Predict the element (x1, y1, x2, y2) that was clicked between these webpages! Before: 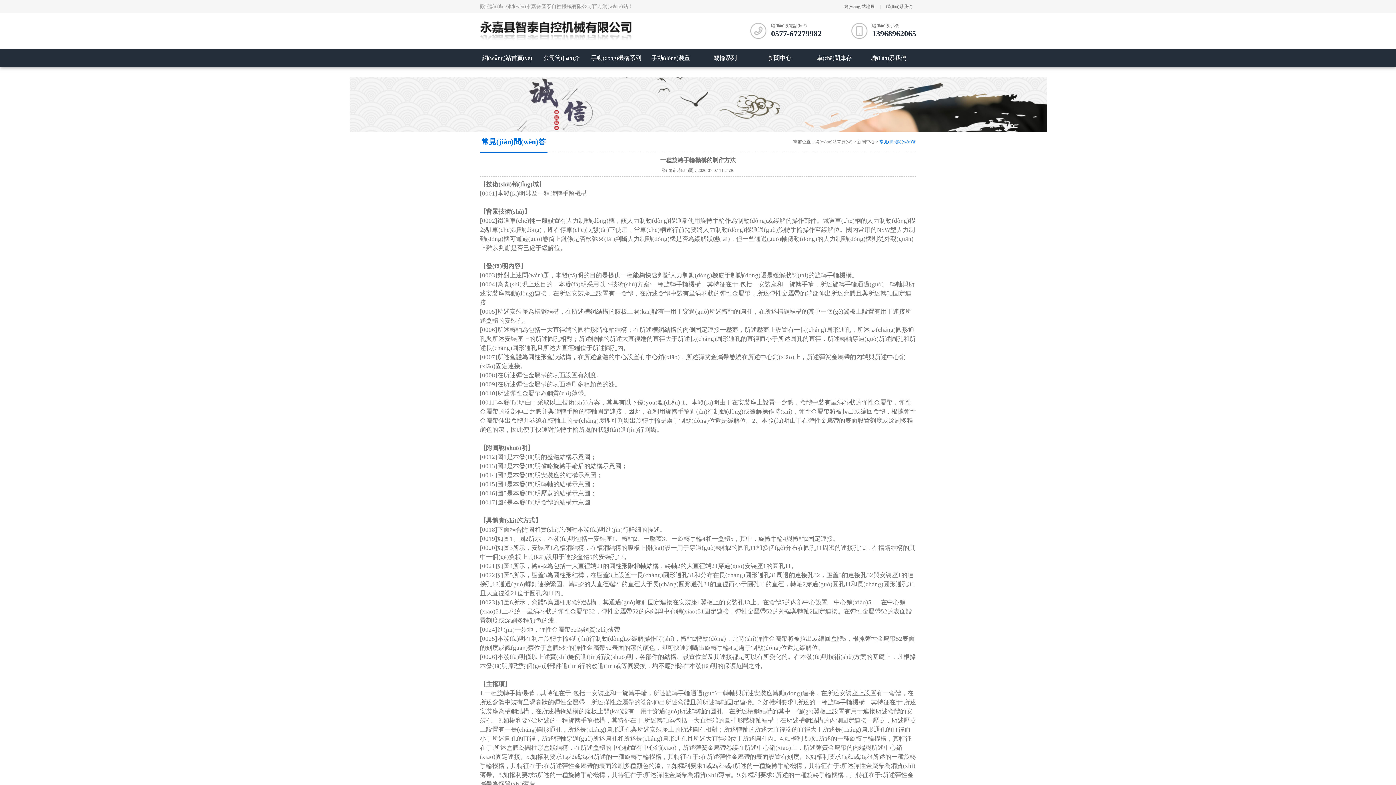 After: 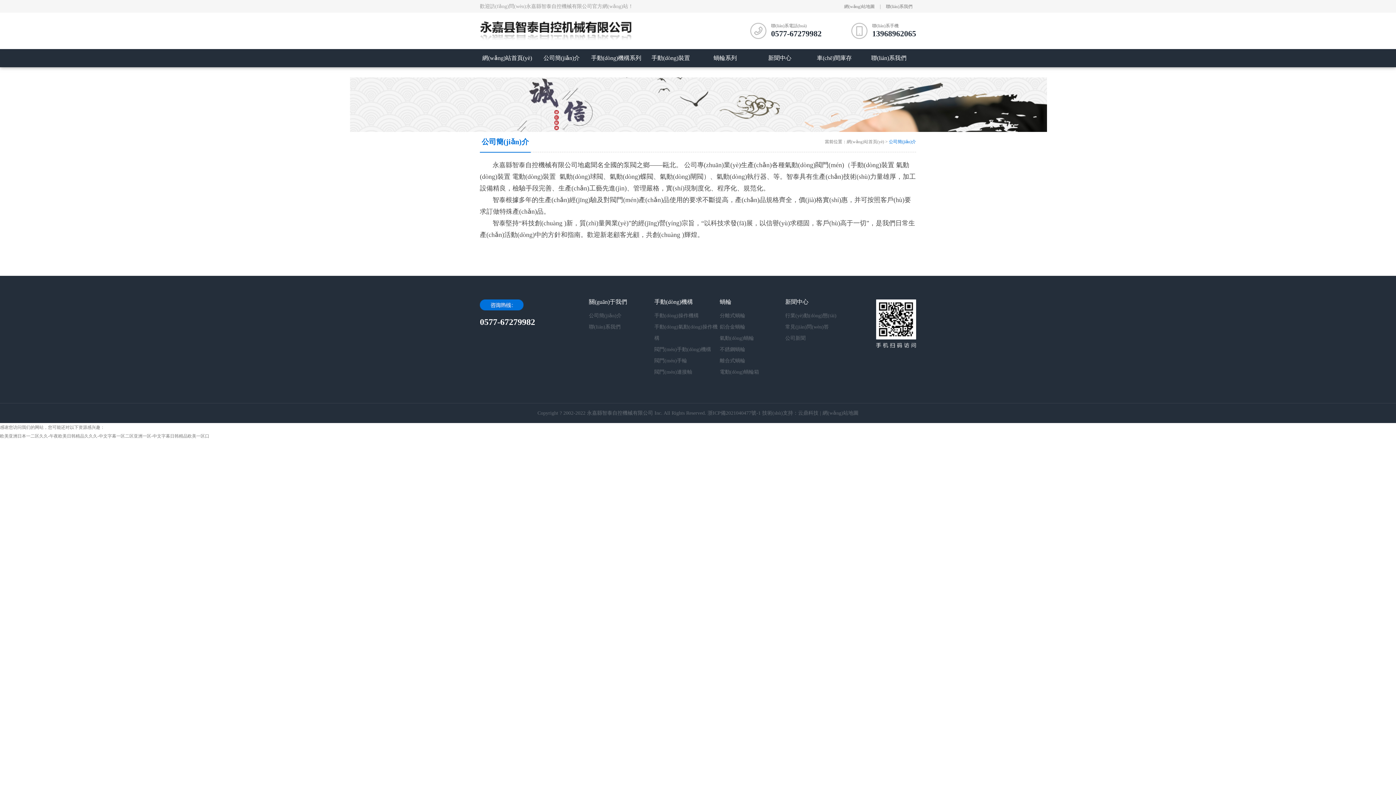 Action: bbox: (534, 49, 589, 67) label: 公司簡(jiǎn)介